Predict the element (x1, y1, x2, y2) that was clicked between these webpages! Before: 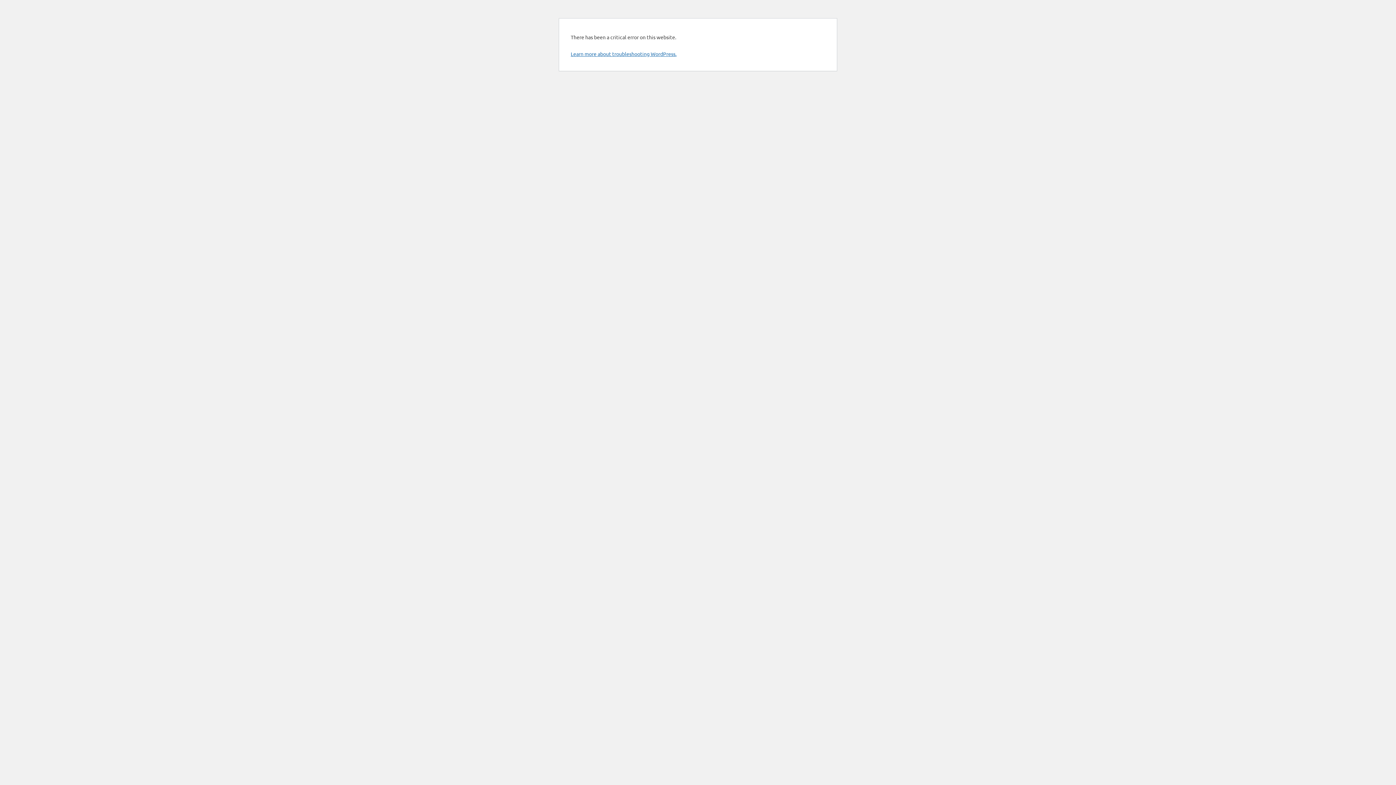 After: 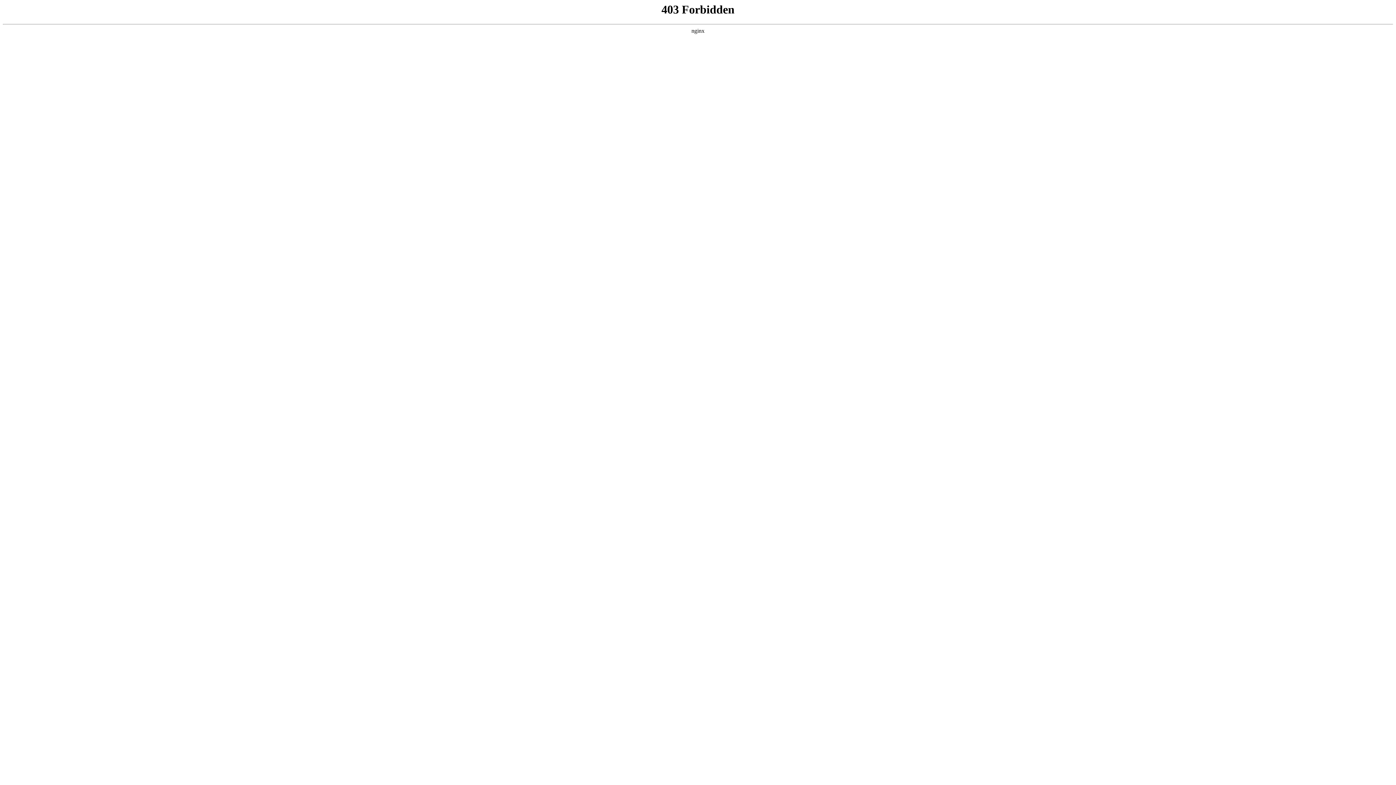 Action: label: Learn more about troubleshooting WordPress. bbox: (570, 50, 676, 57)